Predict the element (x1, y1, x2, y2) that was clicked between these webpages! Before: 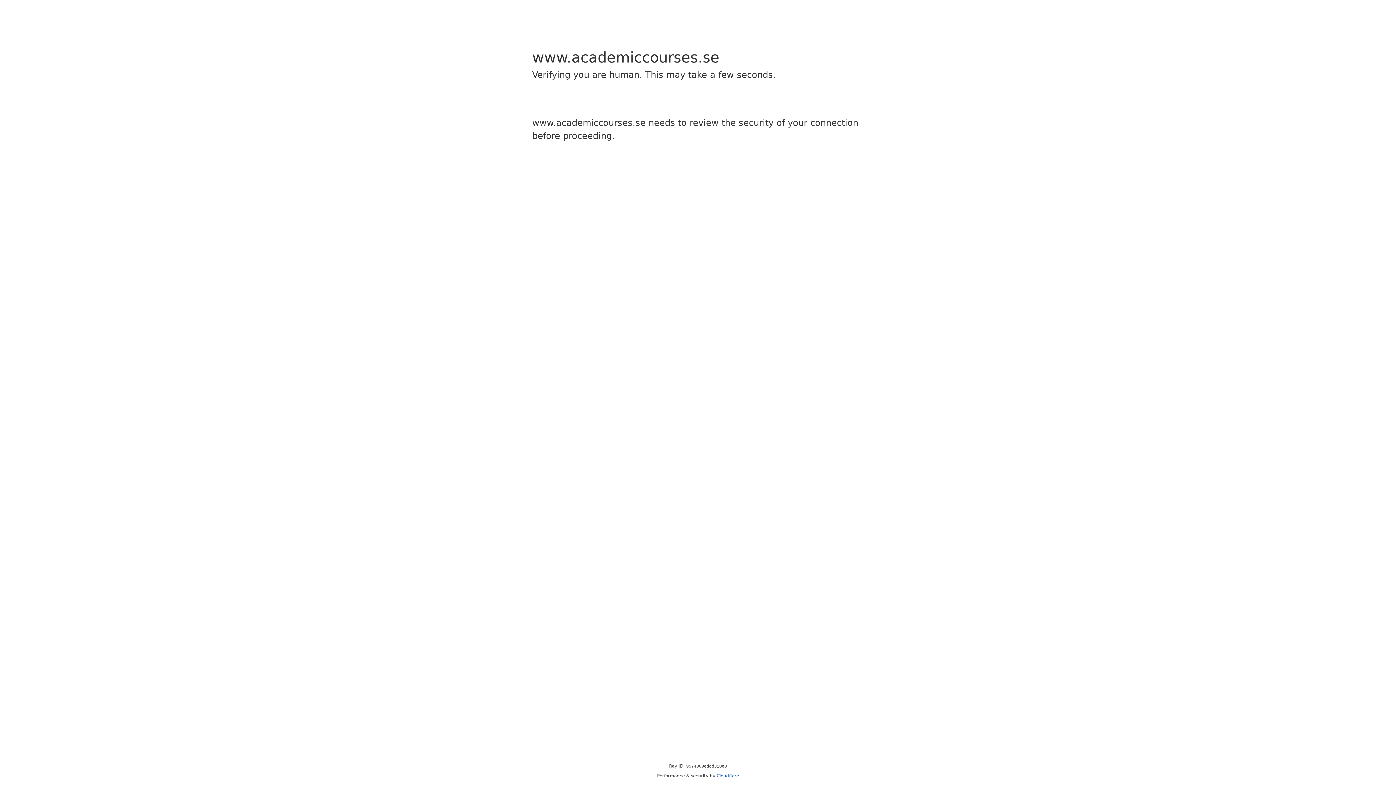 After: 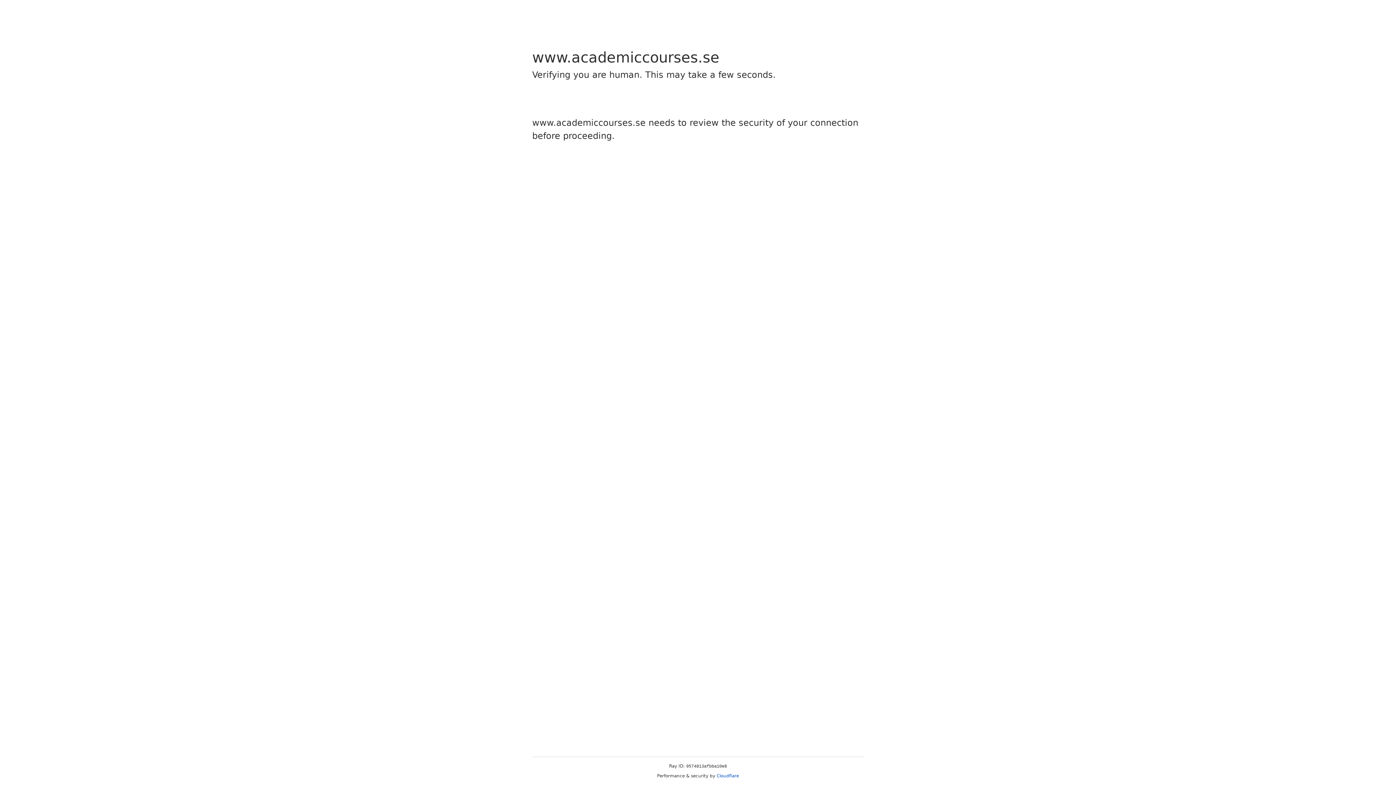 Action: bbox: (716, 773, 739, 778) label: Cloudflare